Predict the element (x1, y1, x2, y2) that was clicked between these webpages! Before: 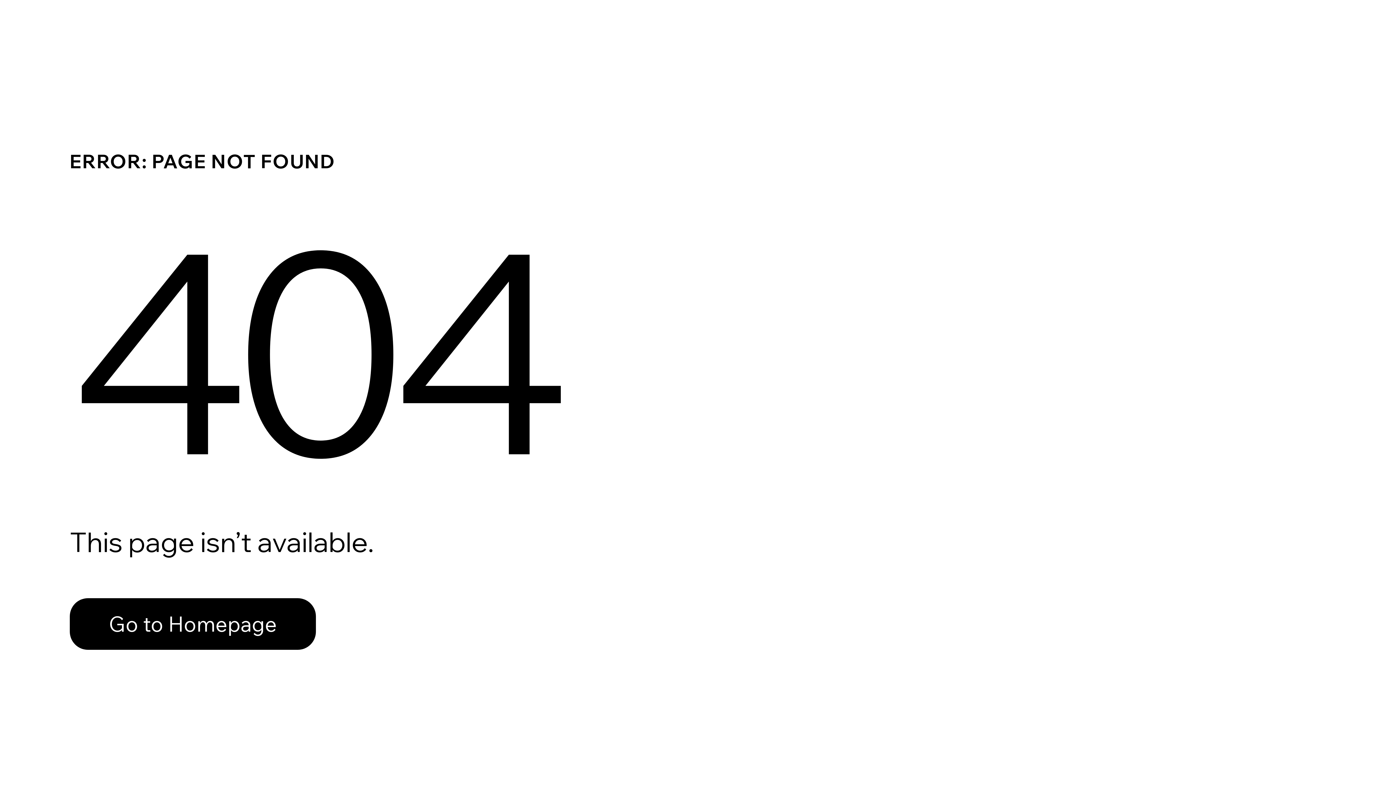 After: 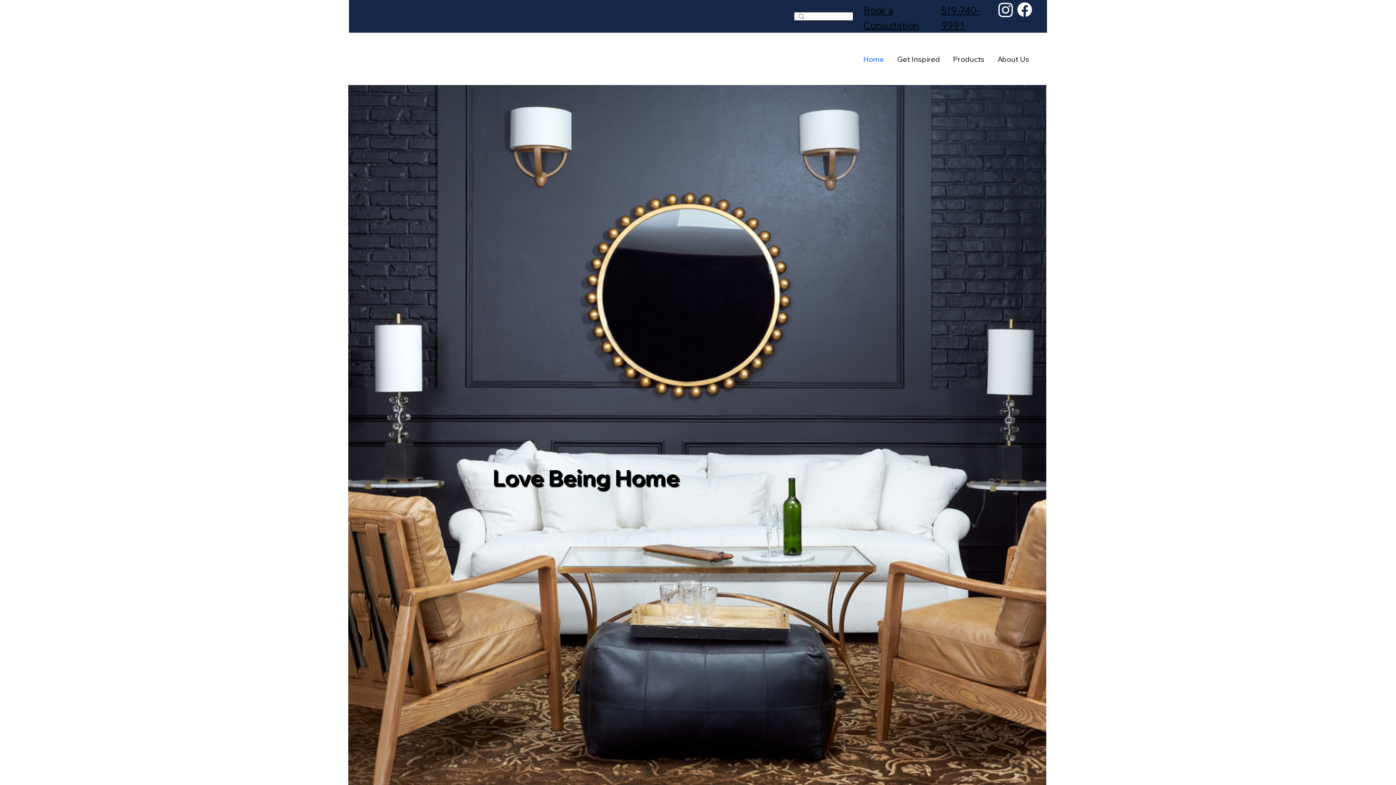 Action: bbox: (69, 598, 316, 650) label: Go to Homepage